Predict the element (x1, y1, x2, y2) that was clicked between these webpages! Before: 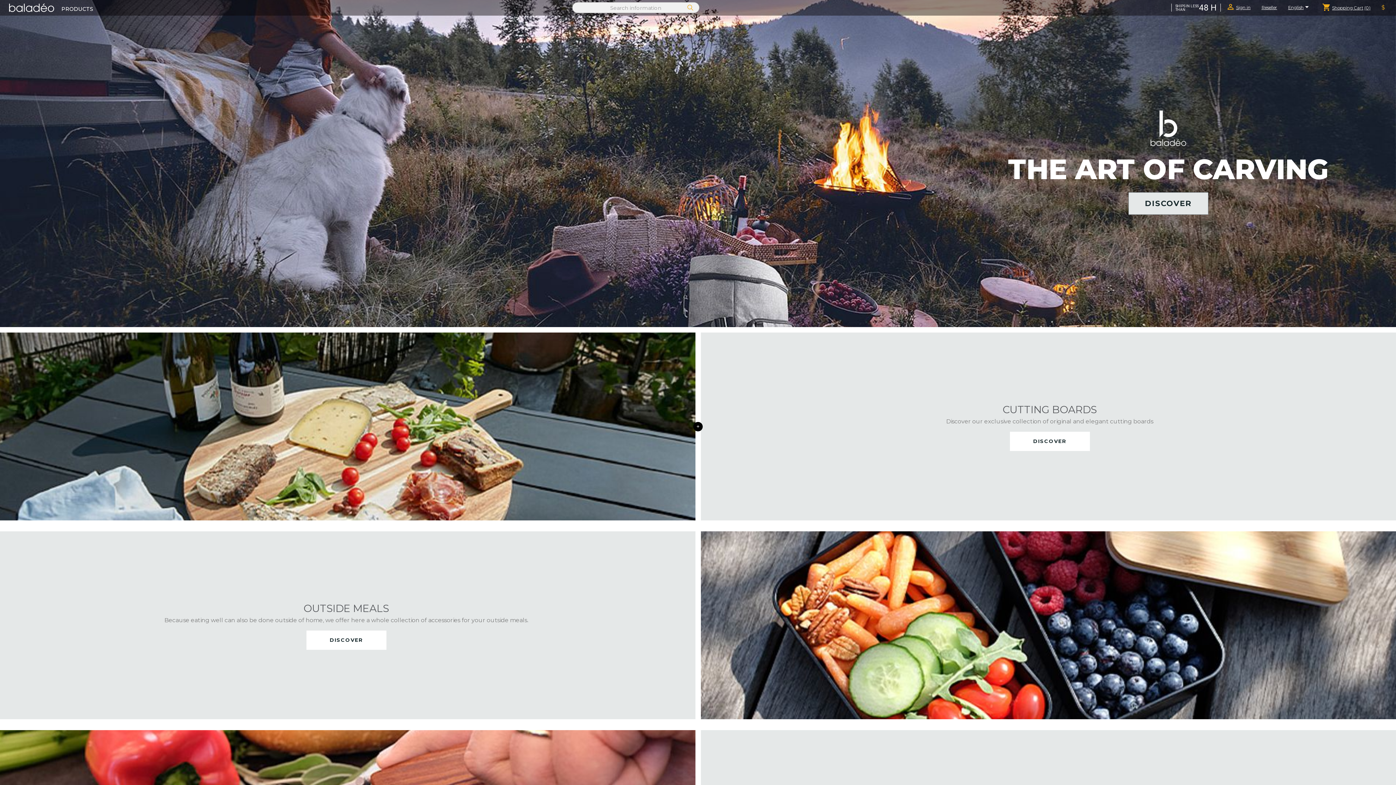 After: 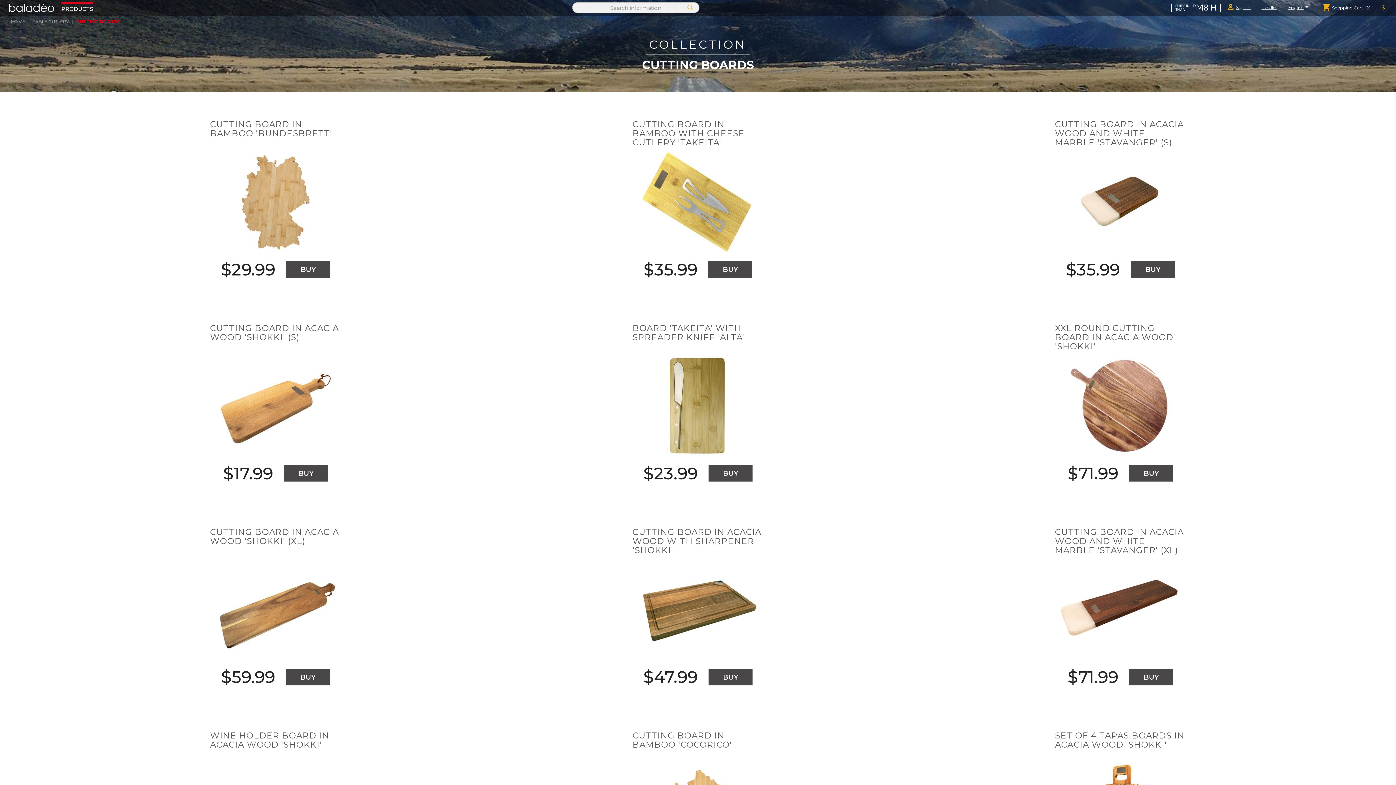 Action: bbox: (1010, 432, 1090, 451) label: DISCOVER